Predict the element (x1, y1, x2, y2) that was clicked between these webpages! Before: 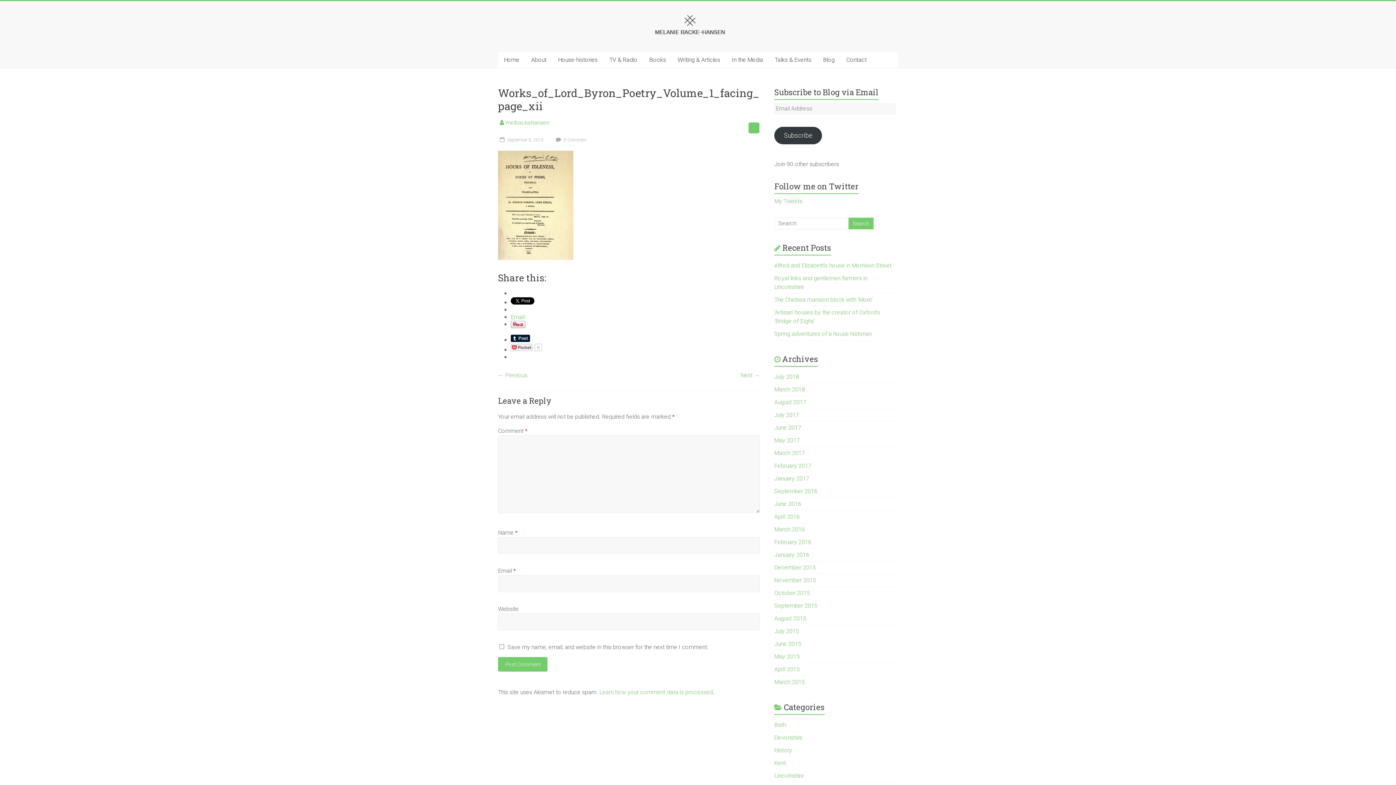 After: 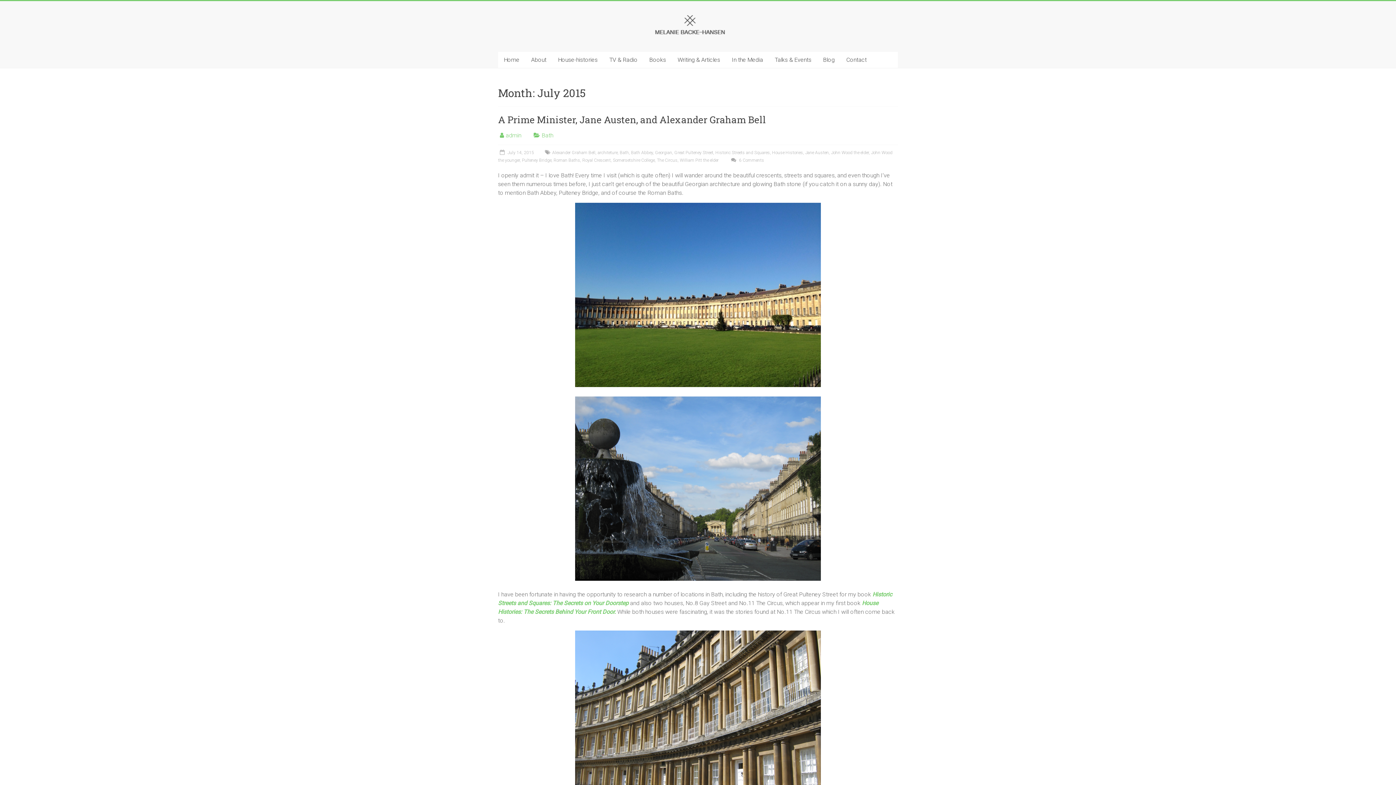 Action: bbox: (774, 627, 799, 634) label: July 2015